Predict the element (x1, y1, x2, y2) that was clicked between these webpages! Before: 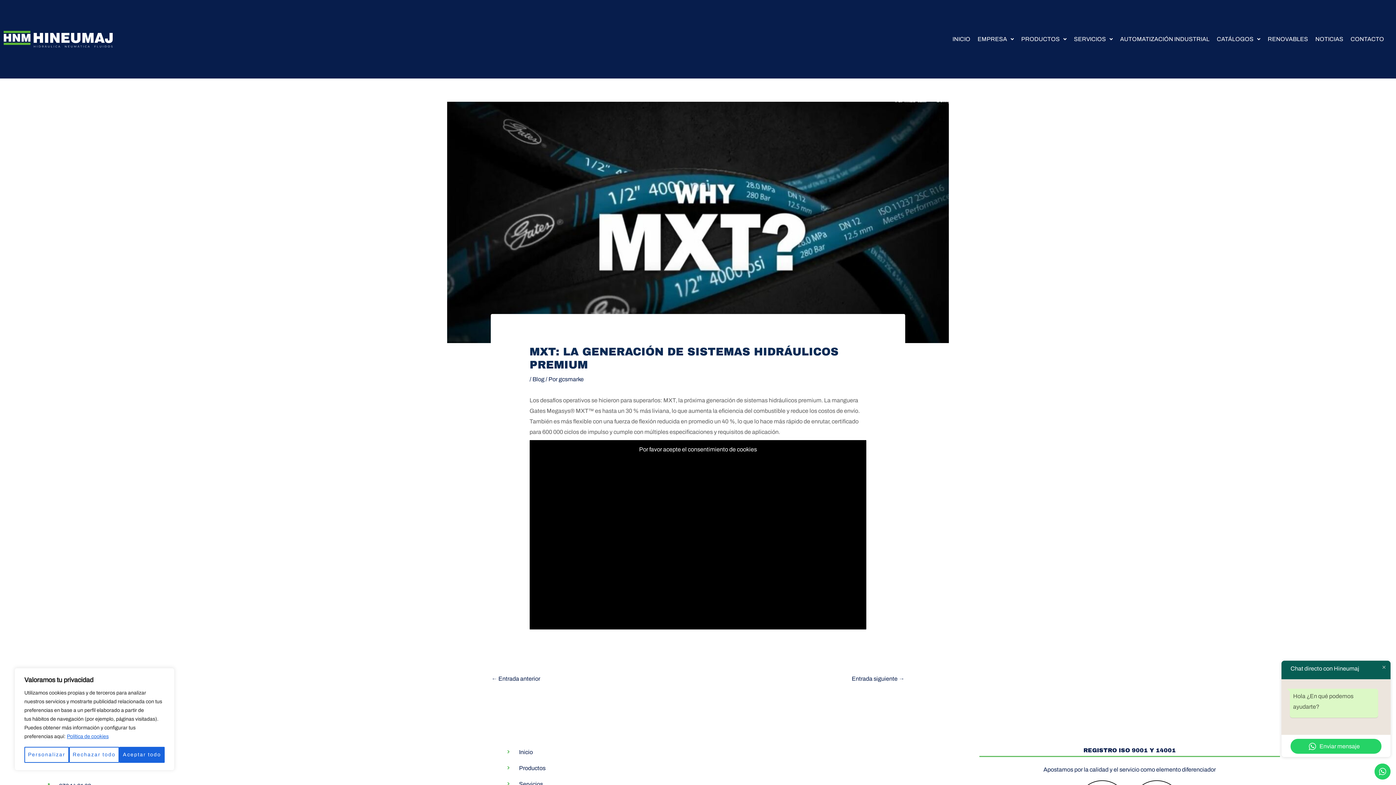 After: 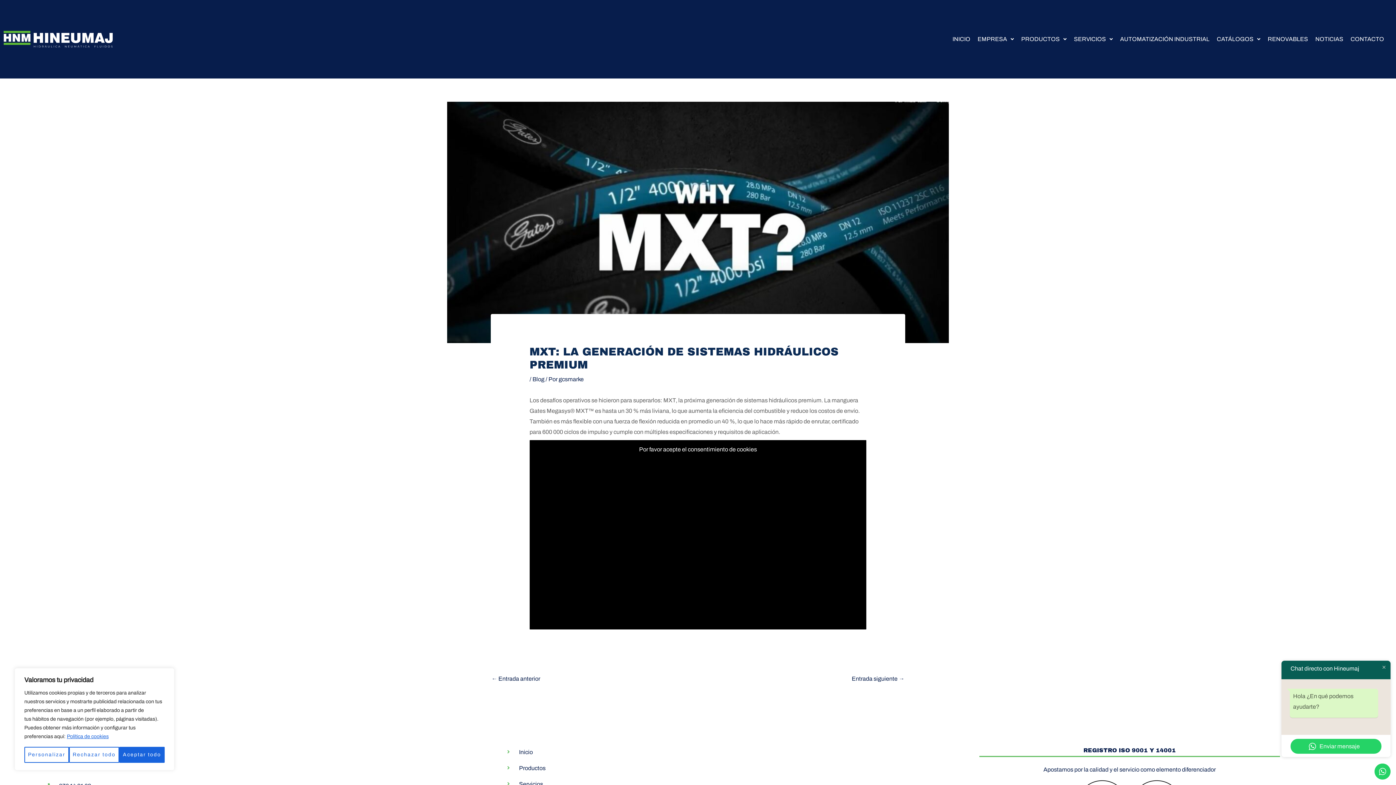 Action: bbox: (66, 733, 109, 740) label: Política de cookies